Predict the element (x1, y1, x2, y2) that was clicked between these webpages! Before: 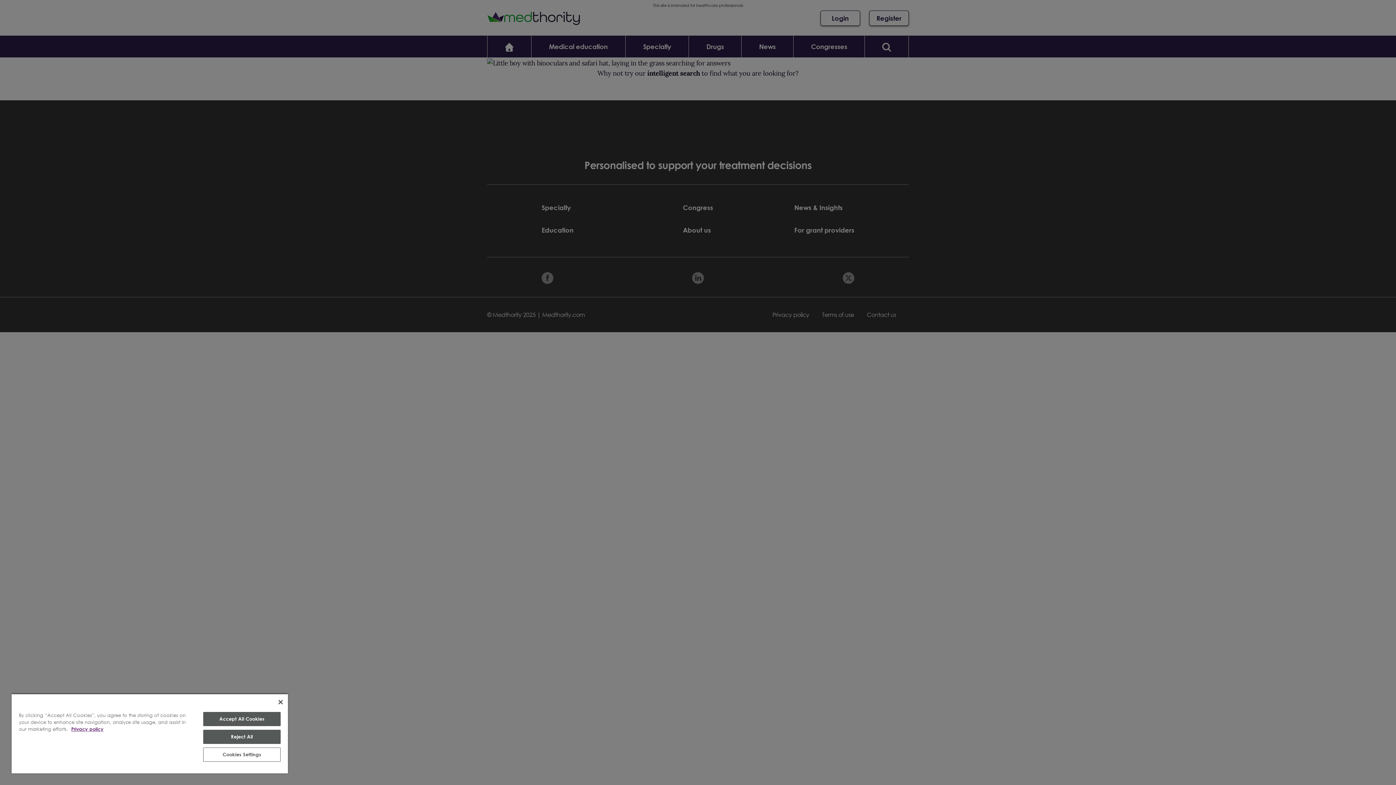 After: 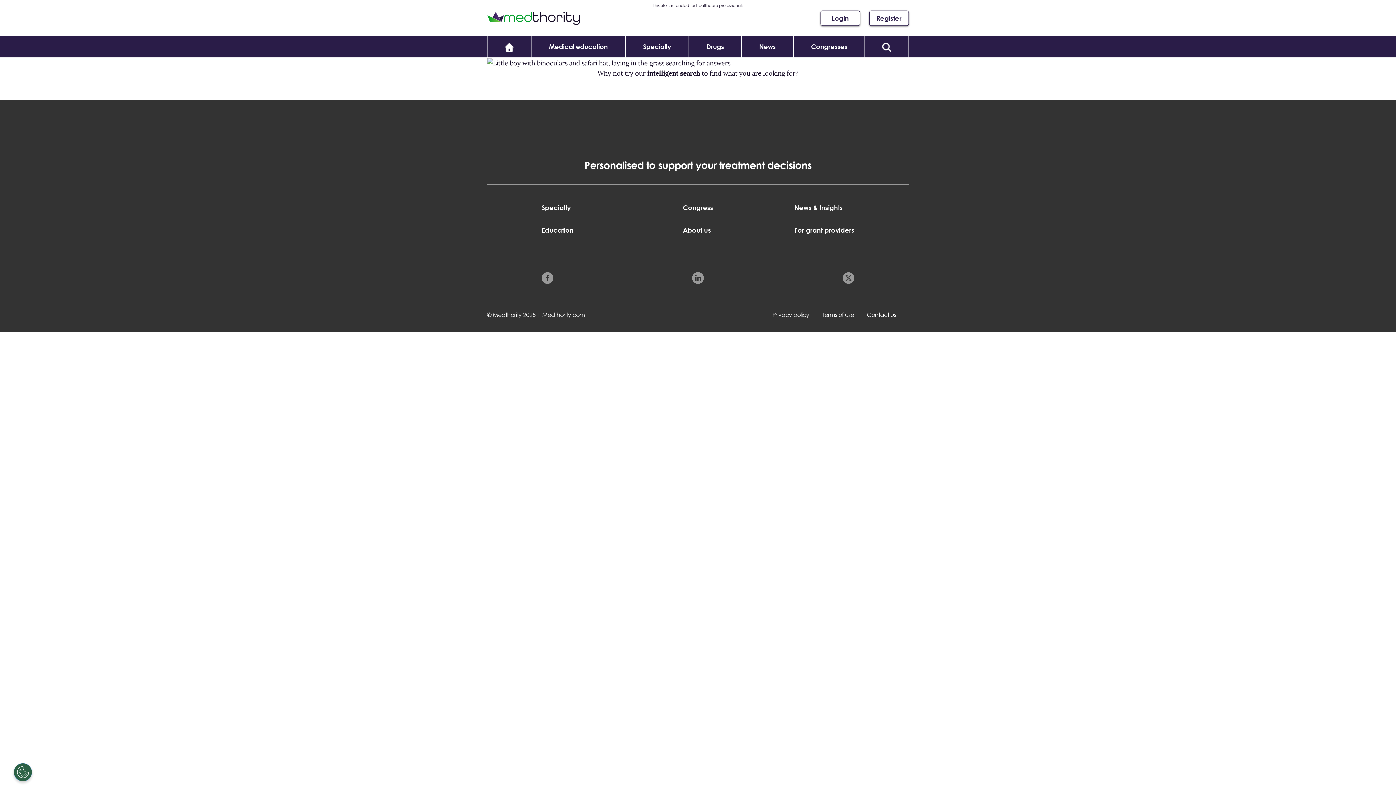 Action: bbox: (203, 730, 280, 744) label: Reject All